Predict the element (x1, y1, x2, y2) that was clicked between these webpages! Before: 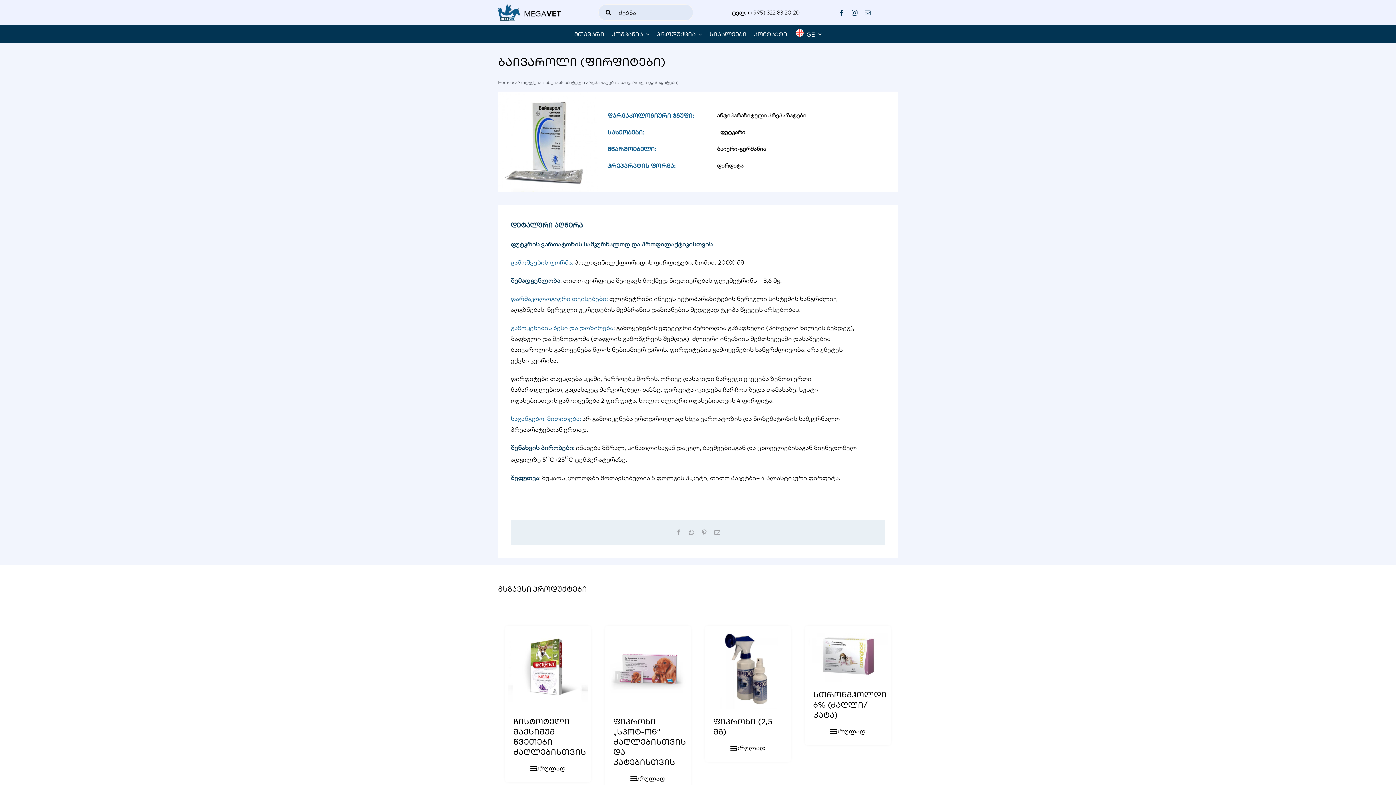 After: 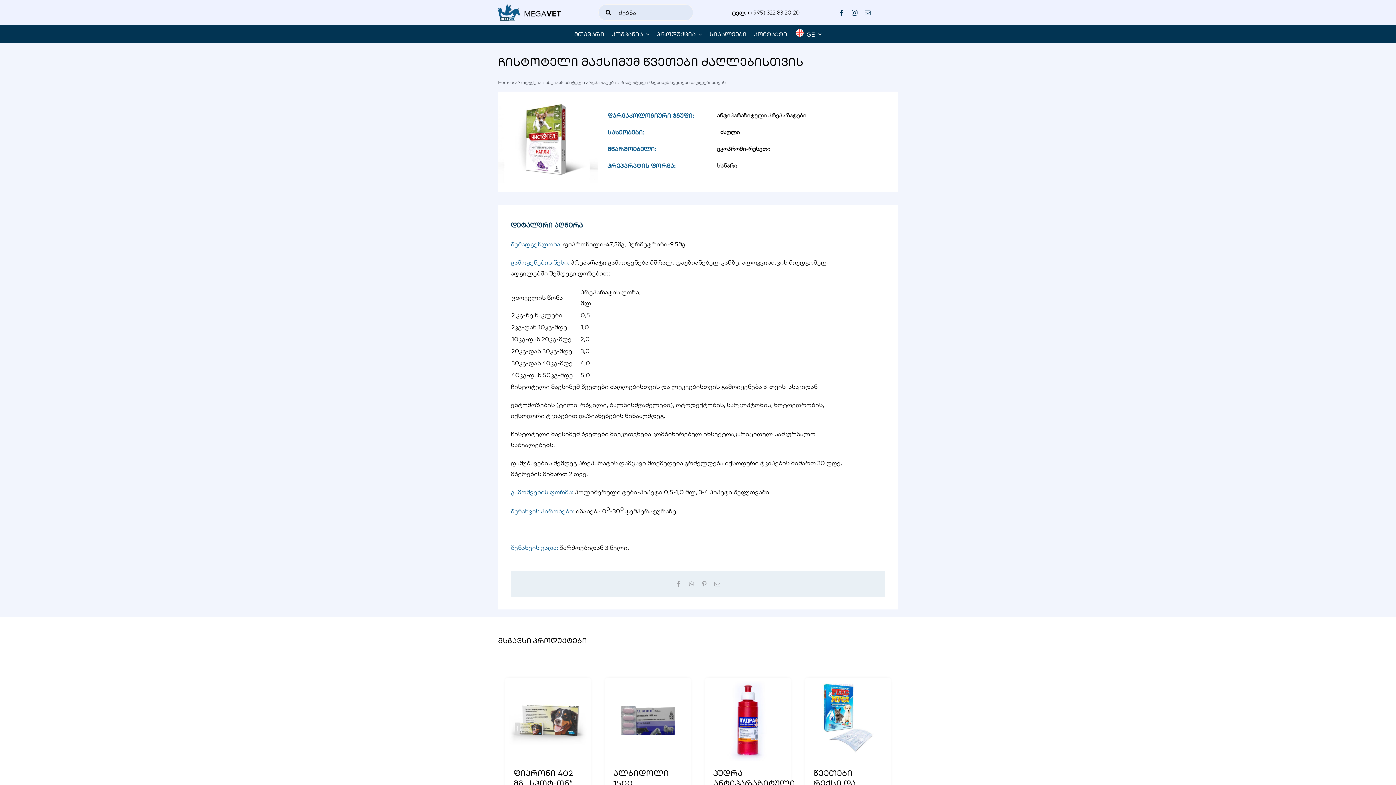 Action: label: სრულად bbox: (513, 762, 582, 774)